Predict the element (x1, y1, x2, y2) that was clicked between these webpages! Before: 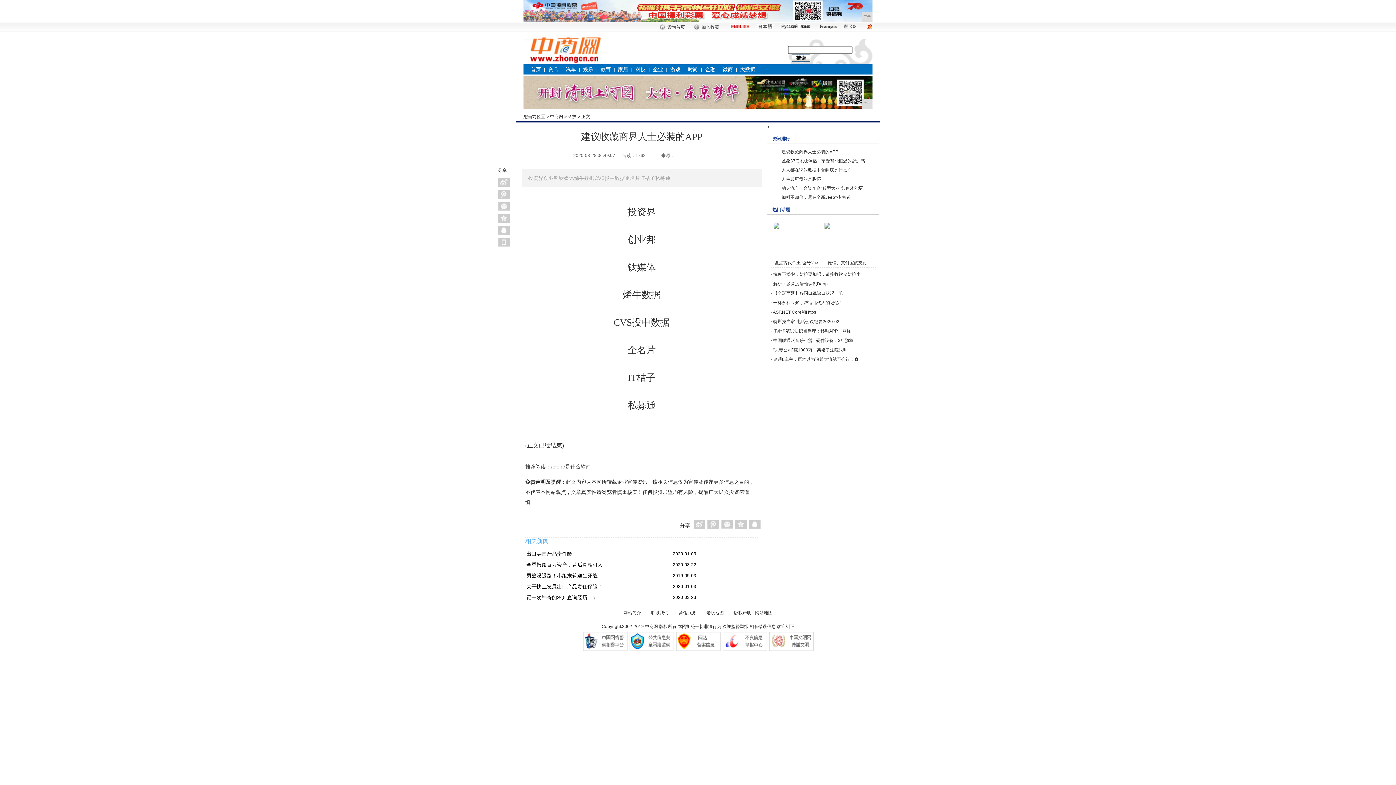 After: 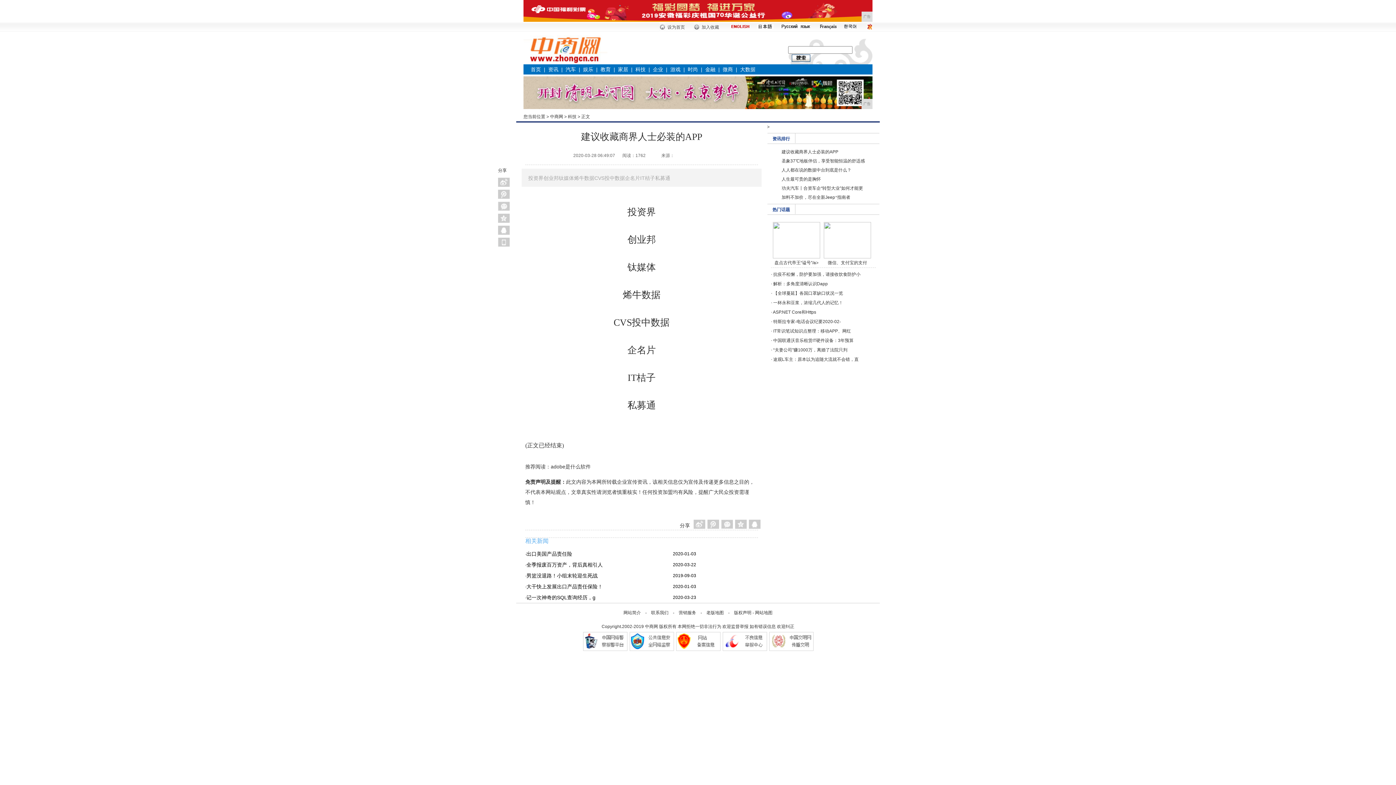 Action: bbox: (756, 24, 773, 29)